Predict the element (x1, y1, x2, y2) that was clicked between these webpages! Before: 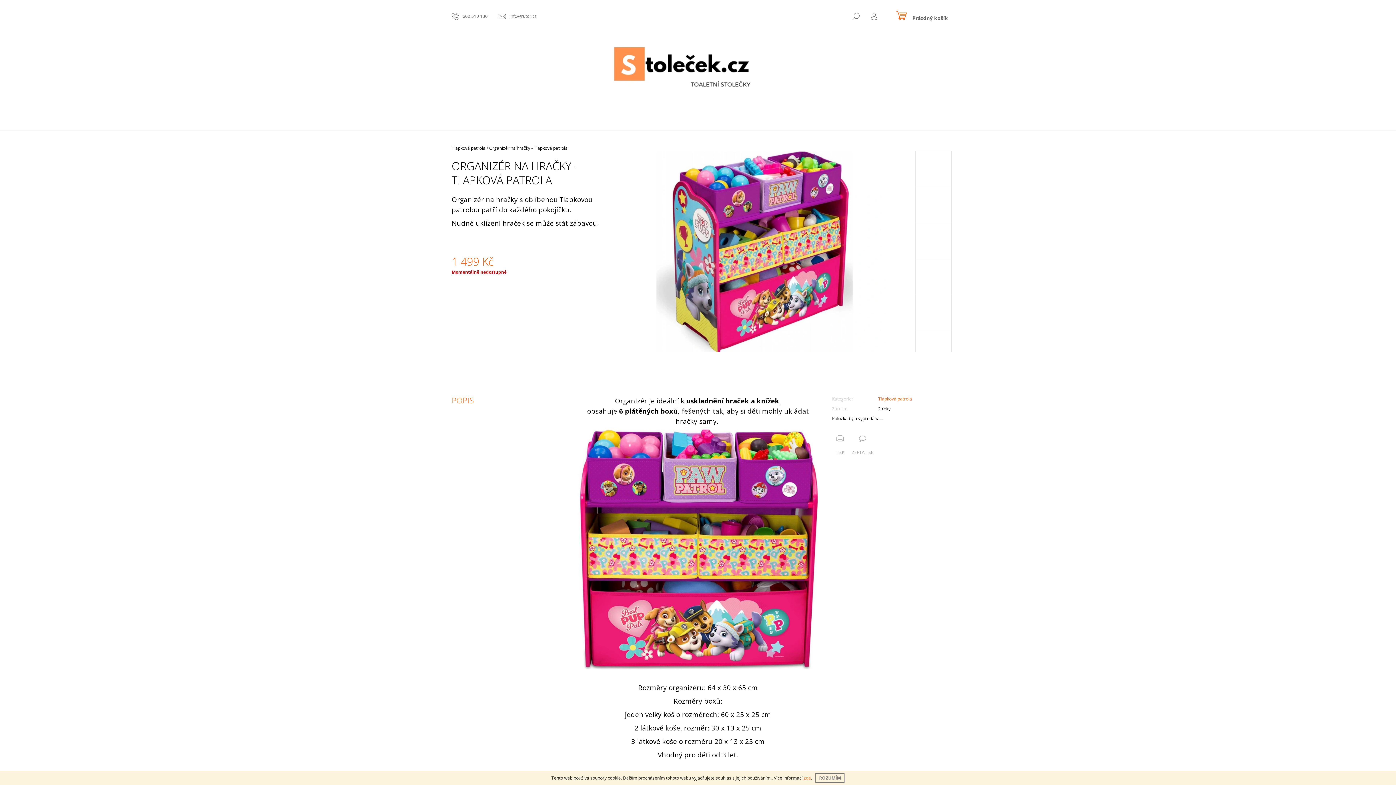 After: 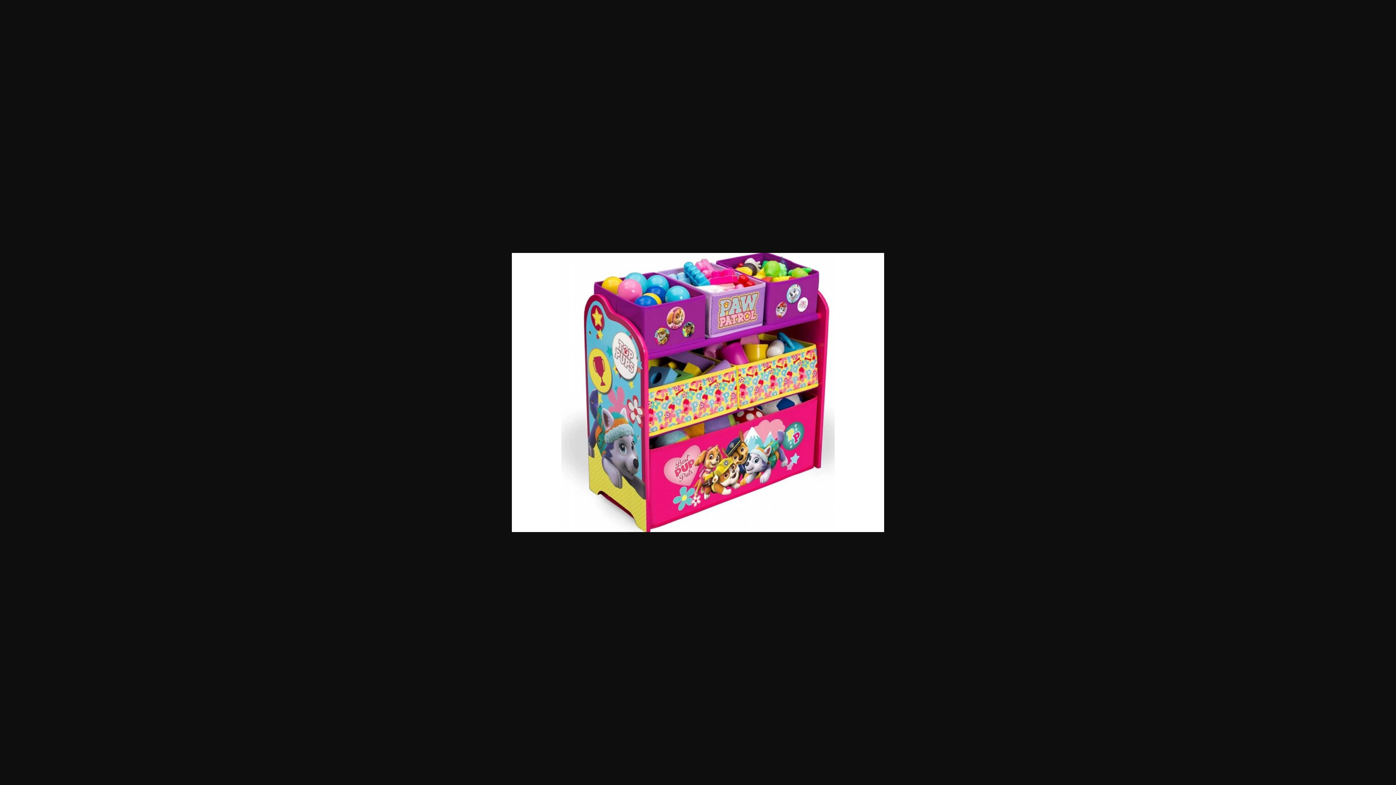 Action: bbox: (620, 248, 888, 254)